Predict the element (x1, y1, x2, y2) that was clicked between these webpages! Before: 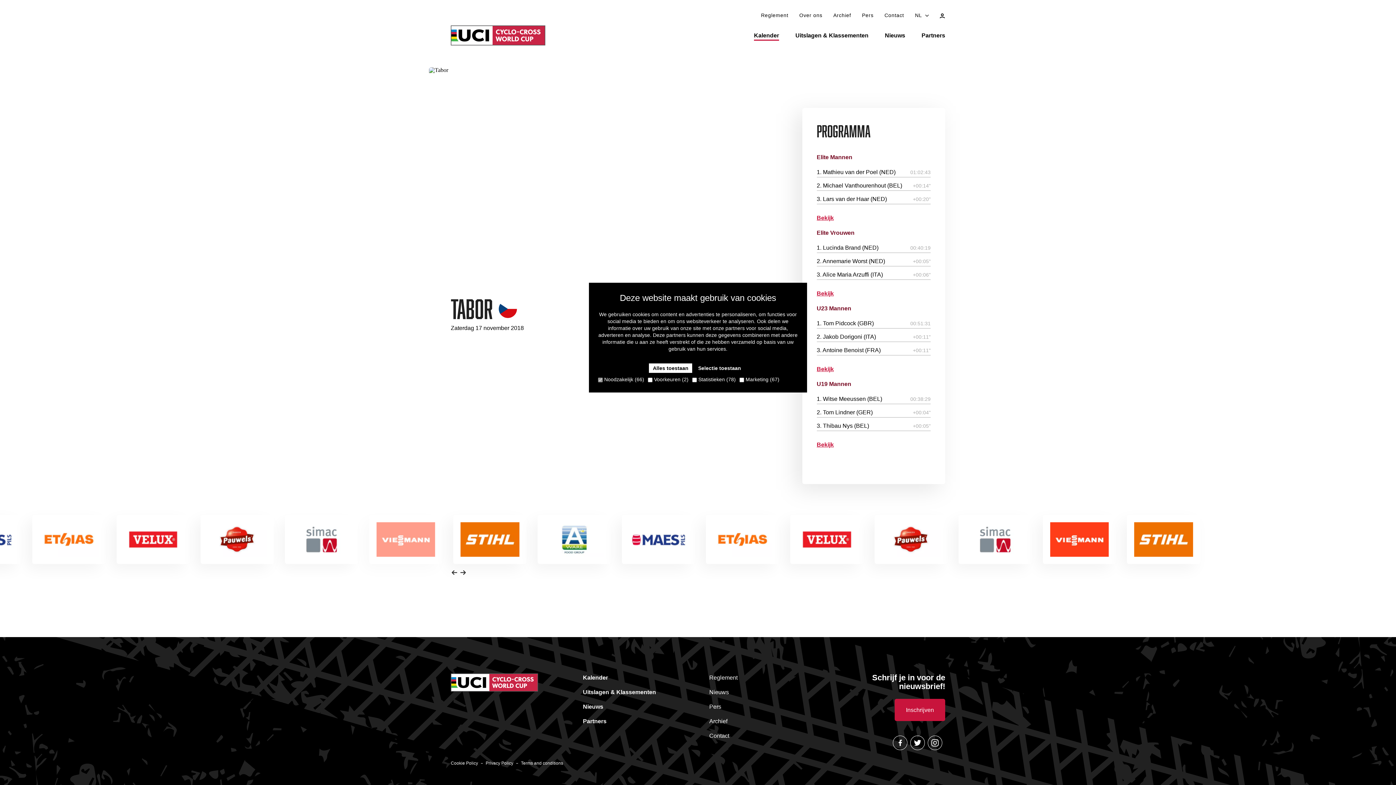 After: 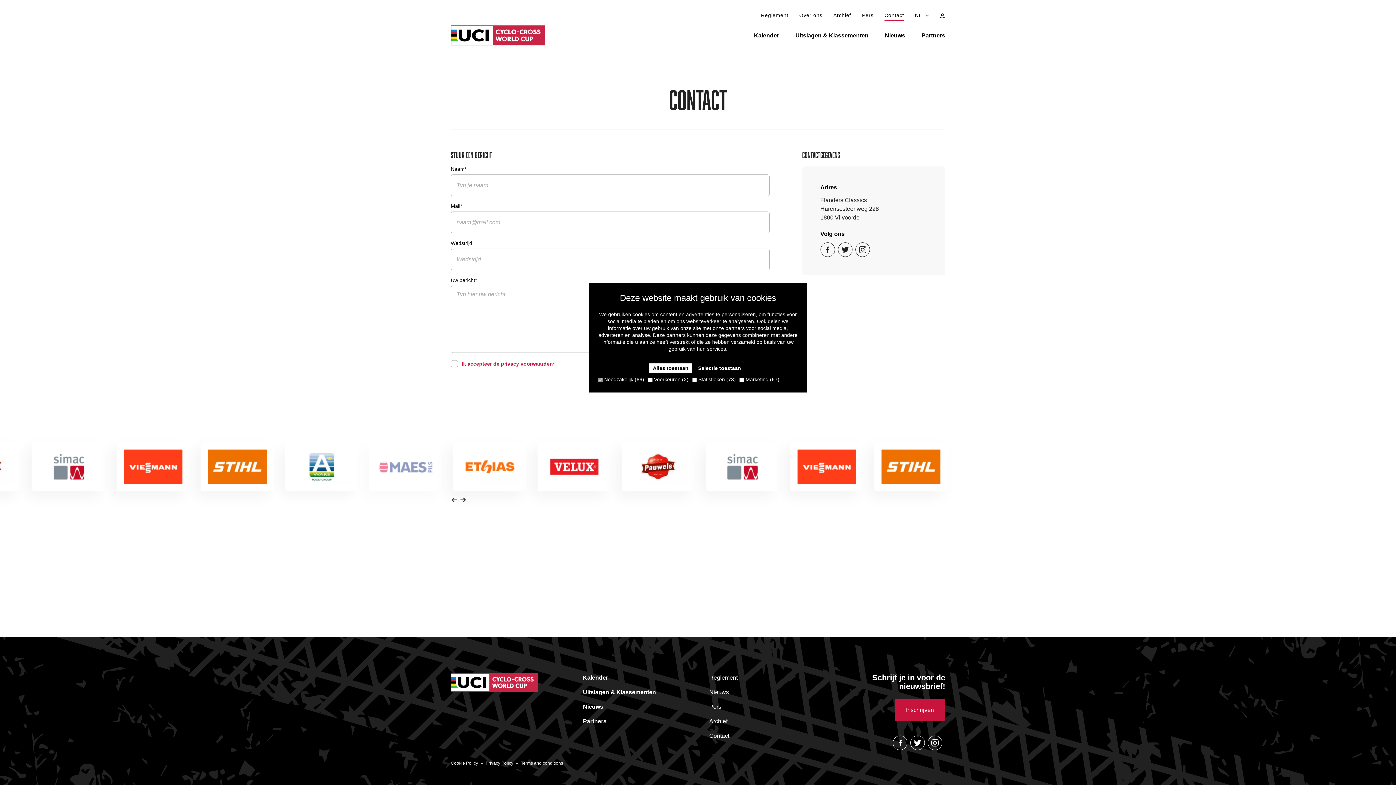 Action: label: Contact bbox: (884, 12, 904, 18)